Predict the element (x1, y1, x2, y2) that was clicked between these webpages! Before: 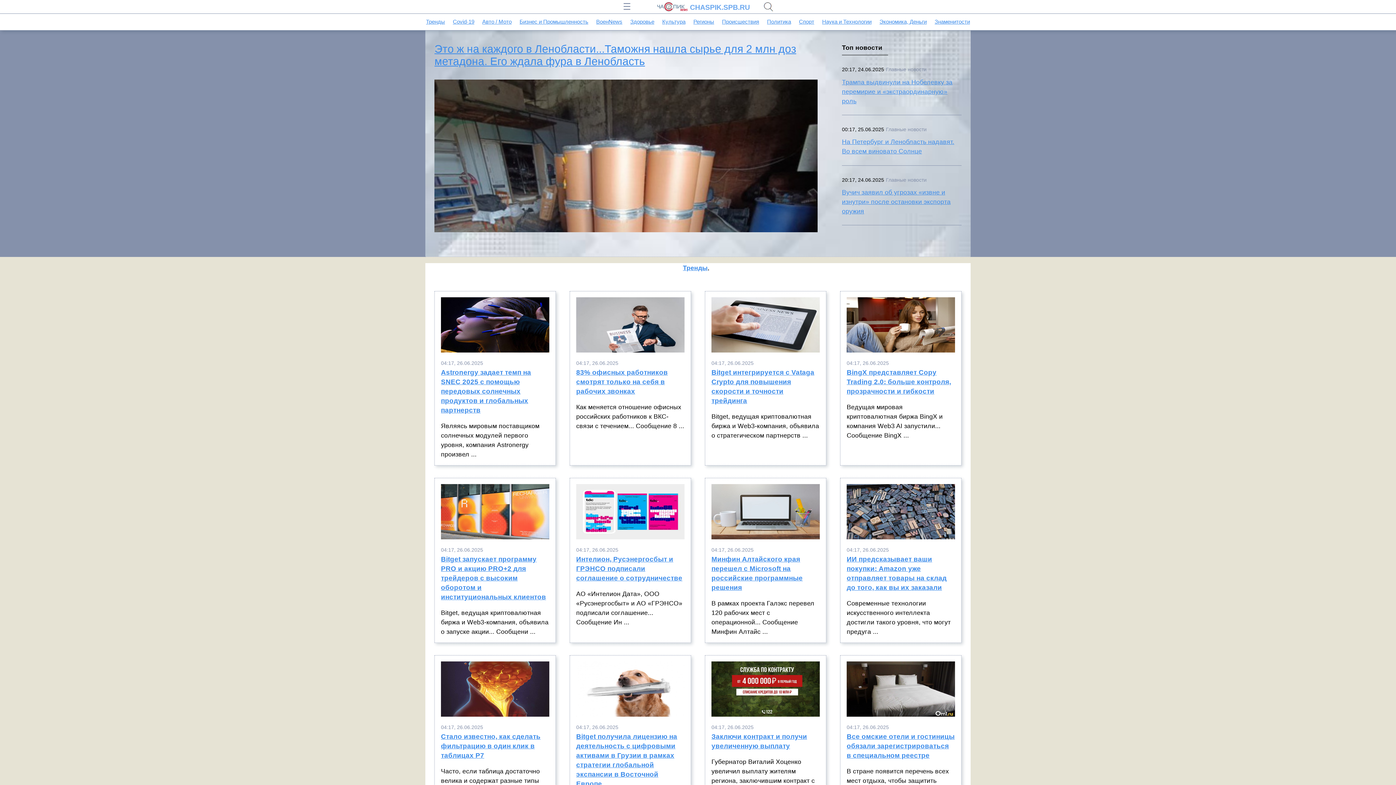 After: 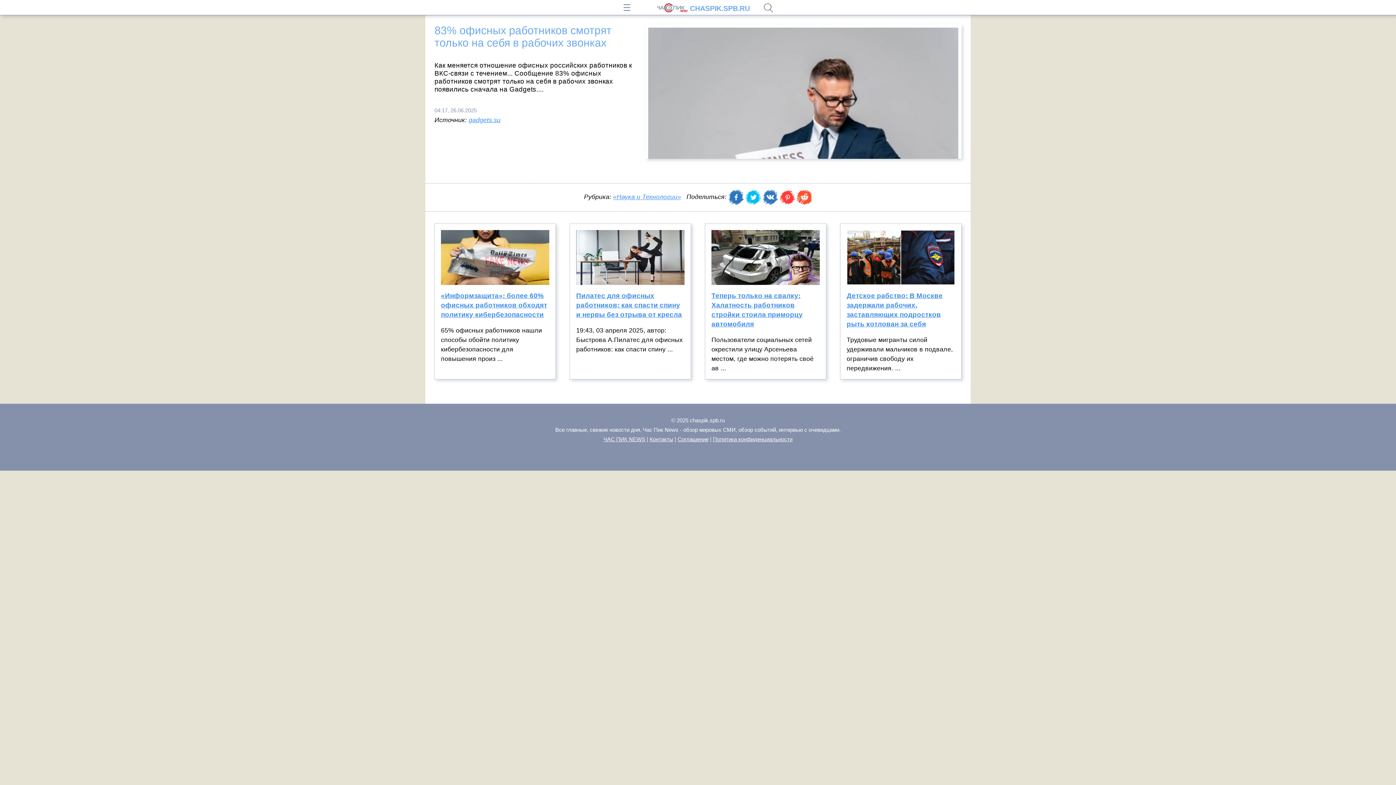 Action: label: 83% офисных работников смотрят только на себя в рабочих звонках bbox: (576, 368, 684, 402)